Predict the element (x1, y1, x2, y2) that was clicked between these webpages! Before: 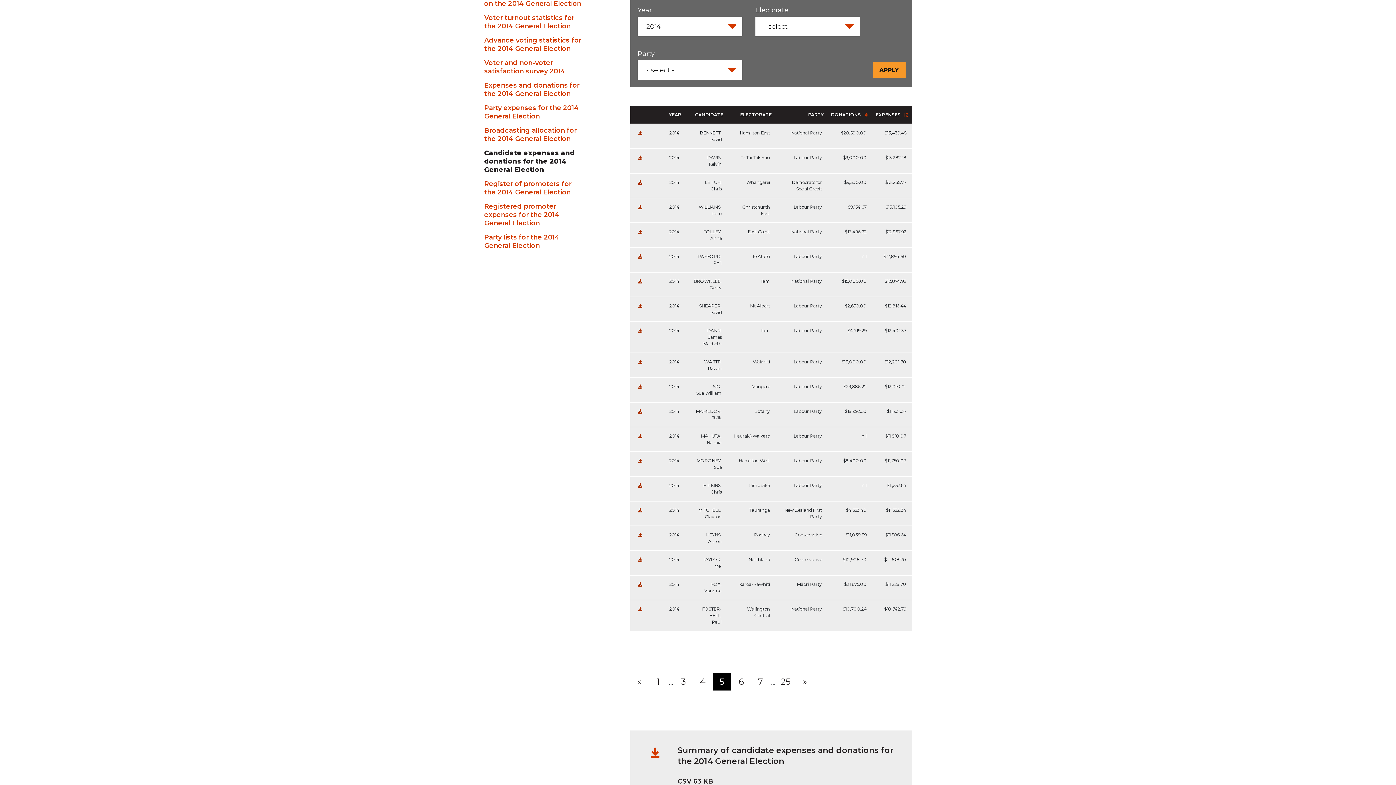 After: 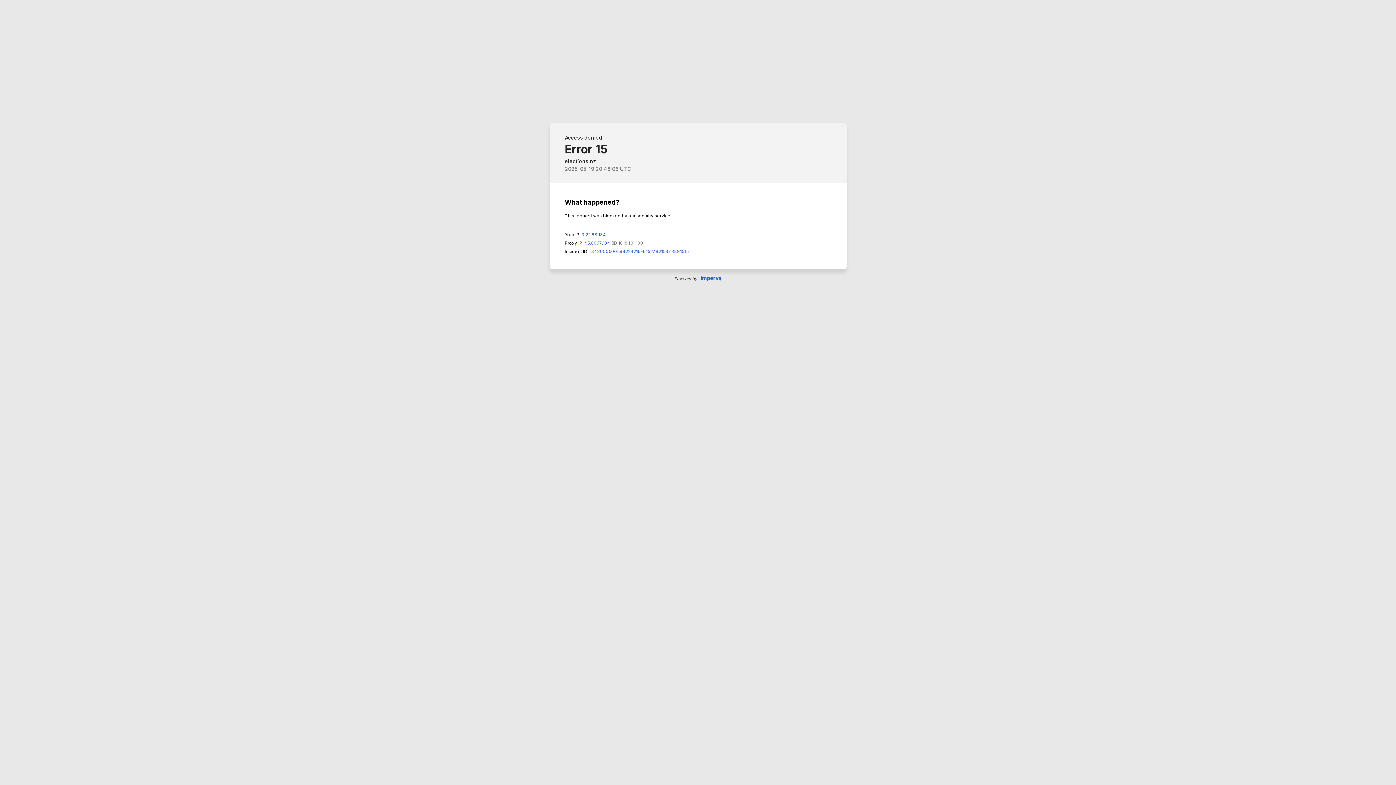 Action: bbox: (796, 673, 813, 690) label: Next